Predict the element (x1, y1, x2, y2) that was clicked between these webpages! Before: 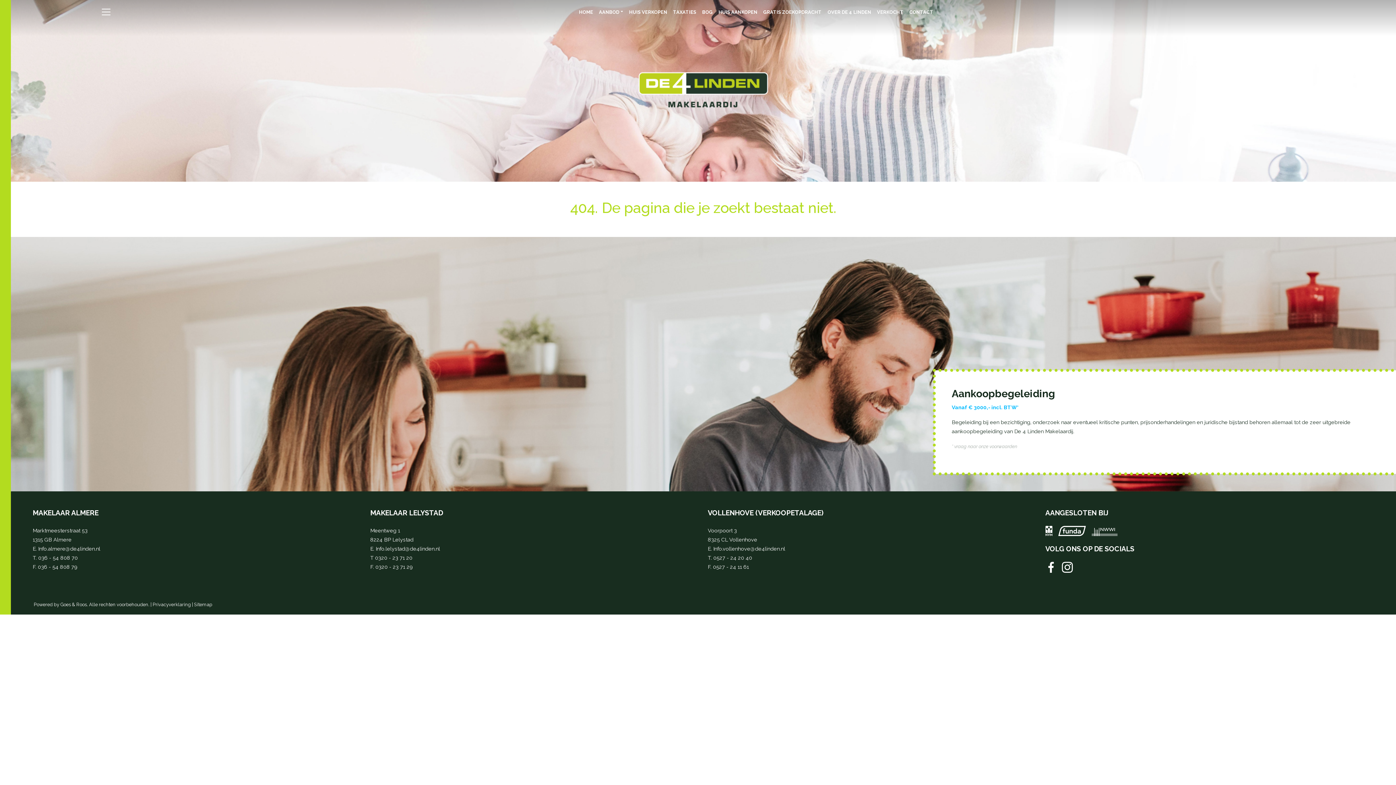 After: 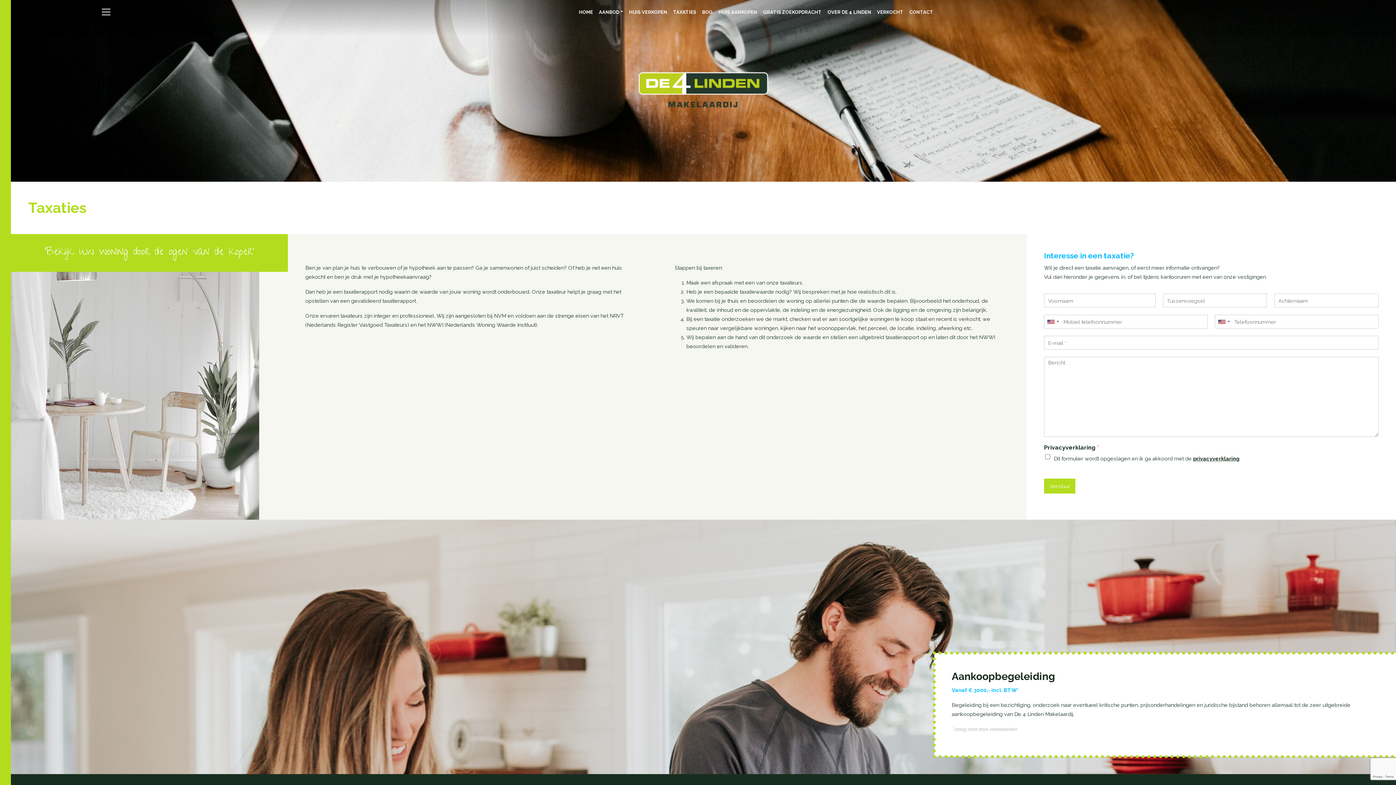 Action: label: TAXATIES bbox: (673, 6, 696, 17)